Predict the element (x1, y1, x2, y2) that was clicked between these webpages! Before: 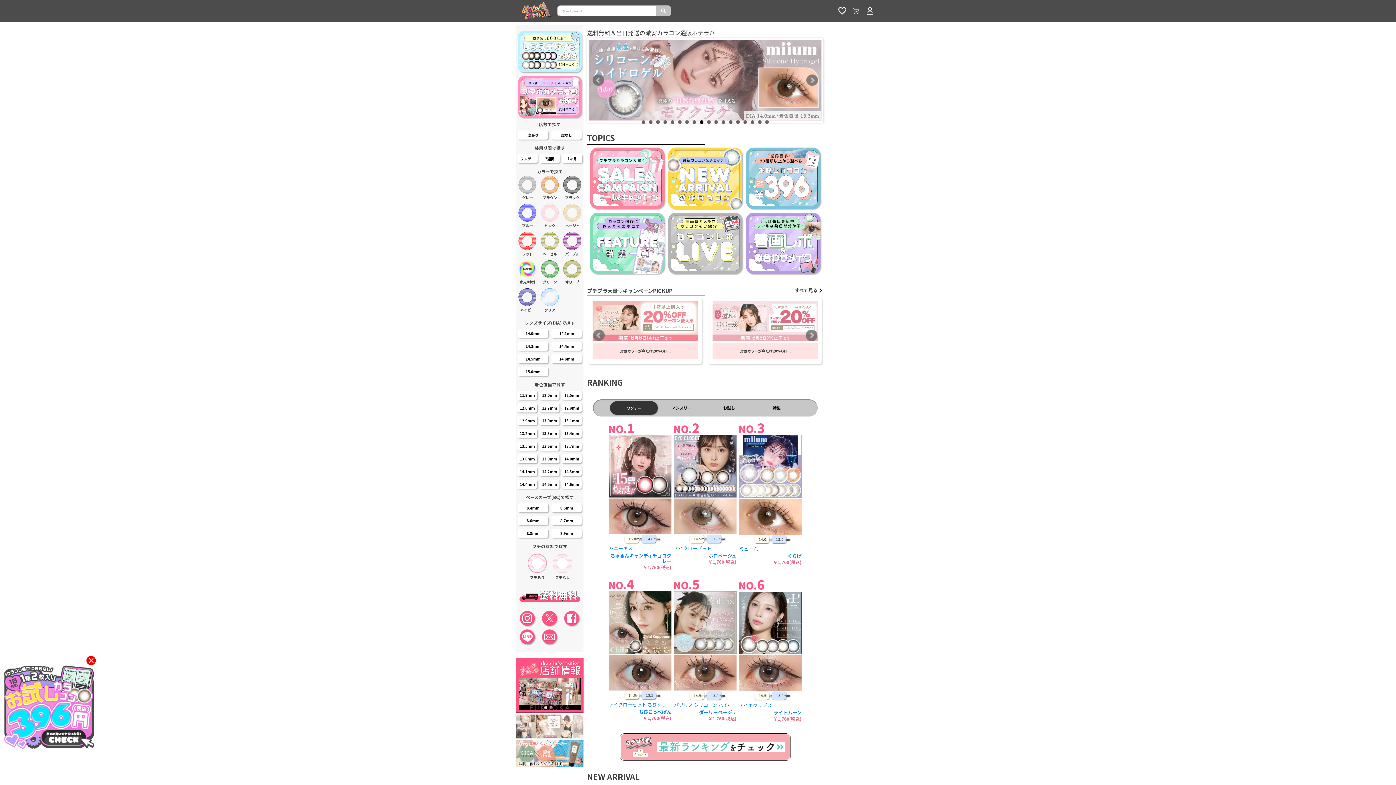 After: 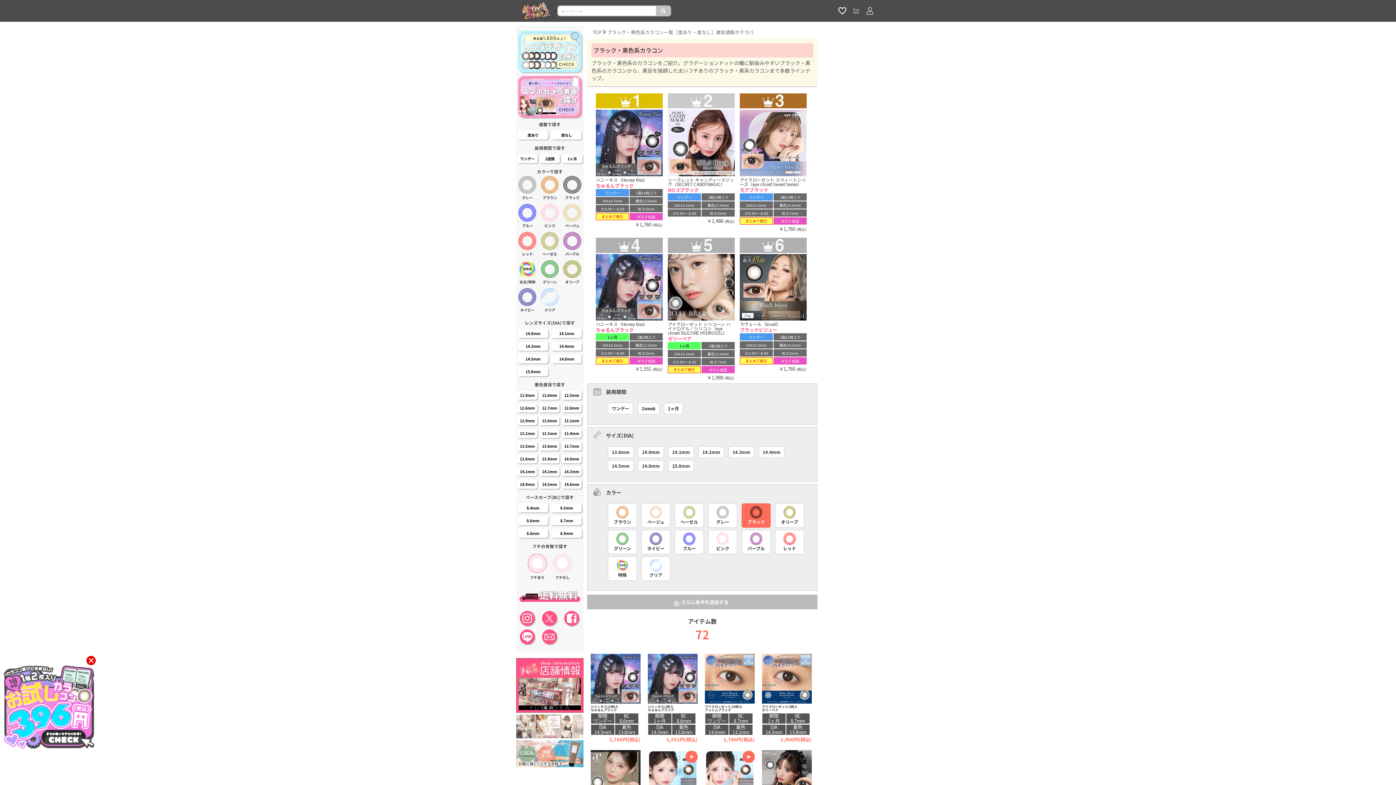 Action: label: ブラック bbox: (561, 175, 583, 204)